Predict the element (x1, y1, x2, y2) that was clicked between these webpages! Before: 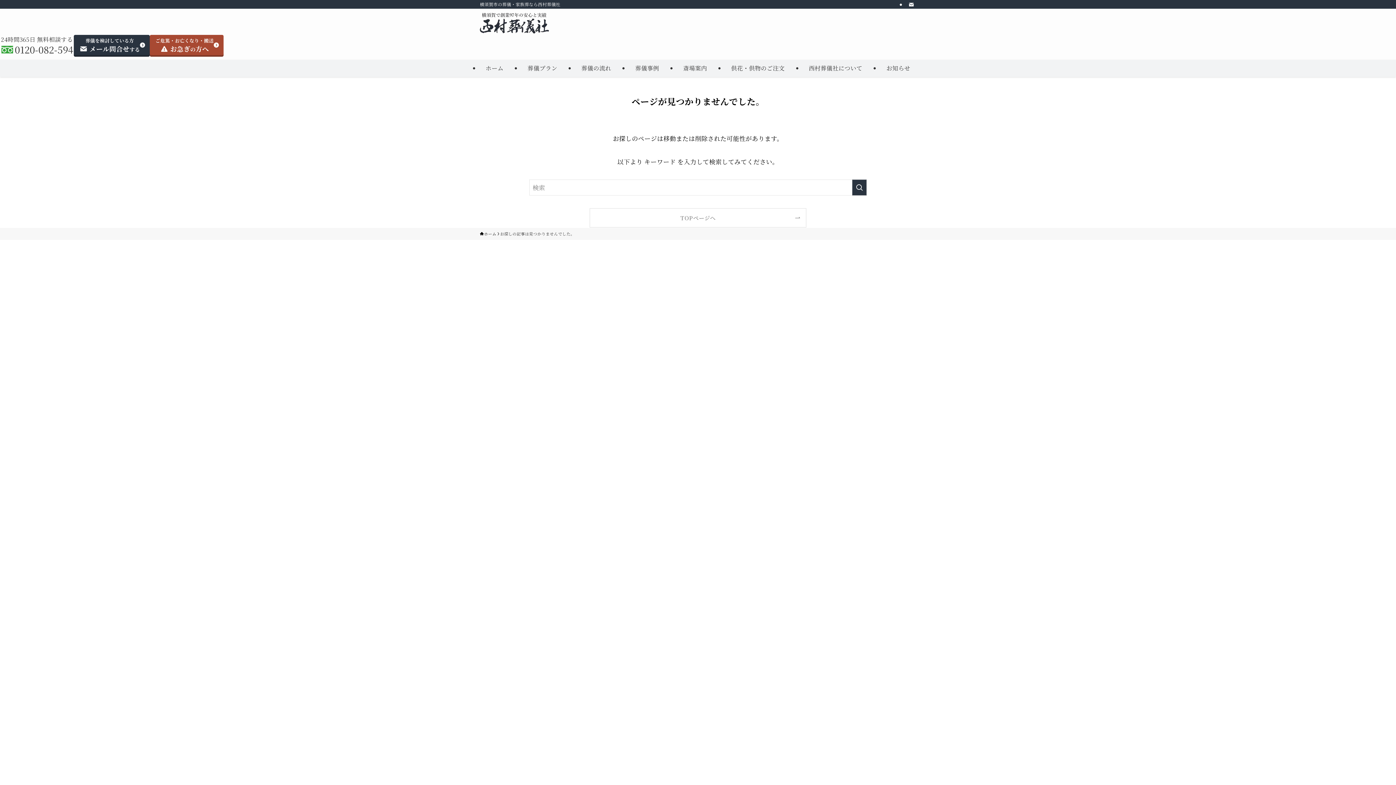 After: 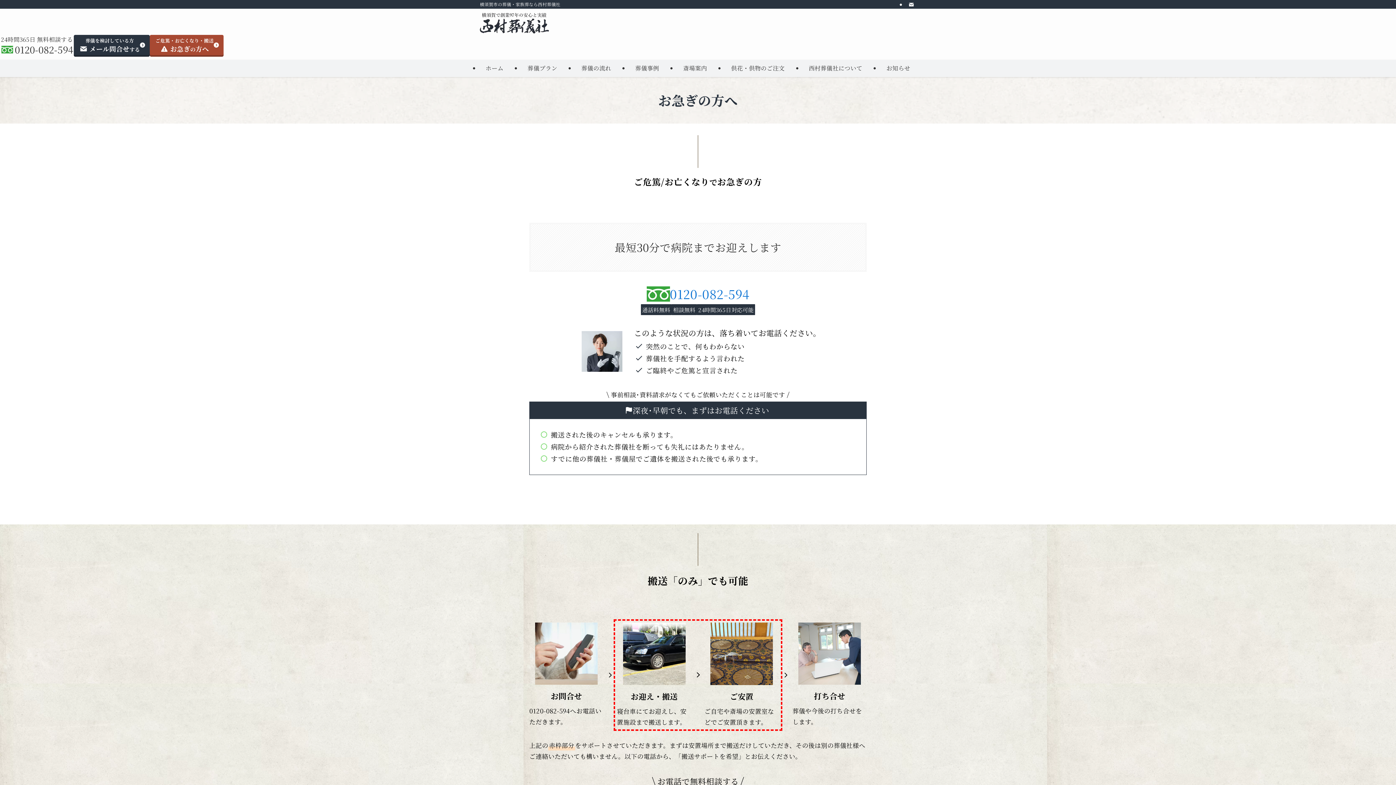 Action: bbox: (149, 34, 223, 55) label: ご危篤・お亡くなり・搬送
  お急ぎの方へ